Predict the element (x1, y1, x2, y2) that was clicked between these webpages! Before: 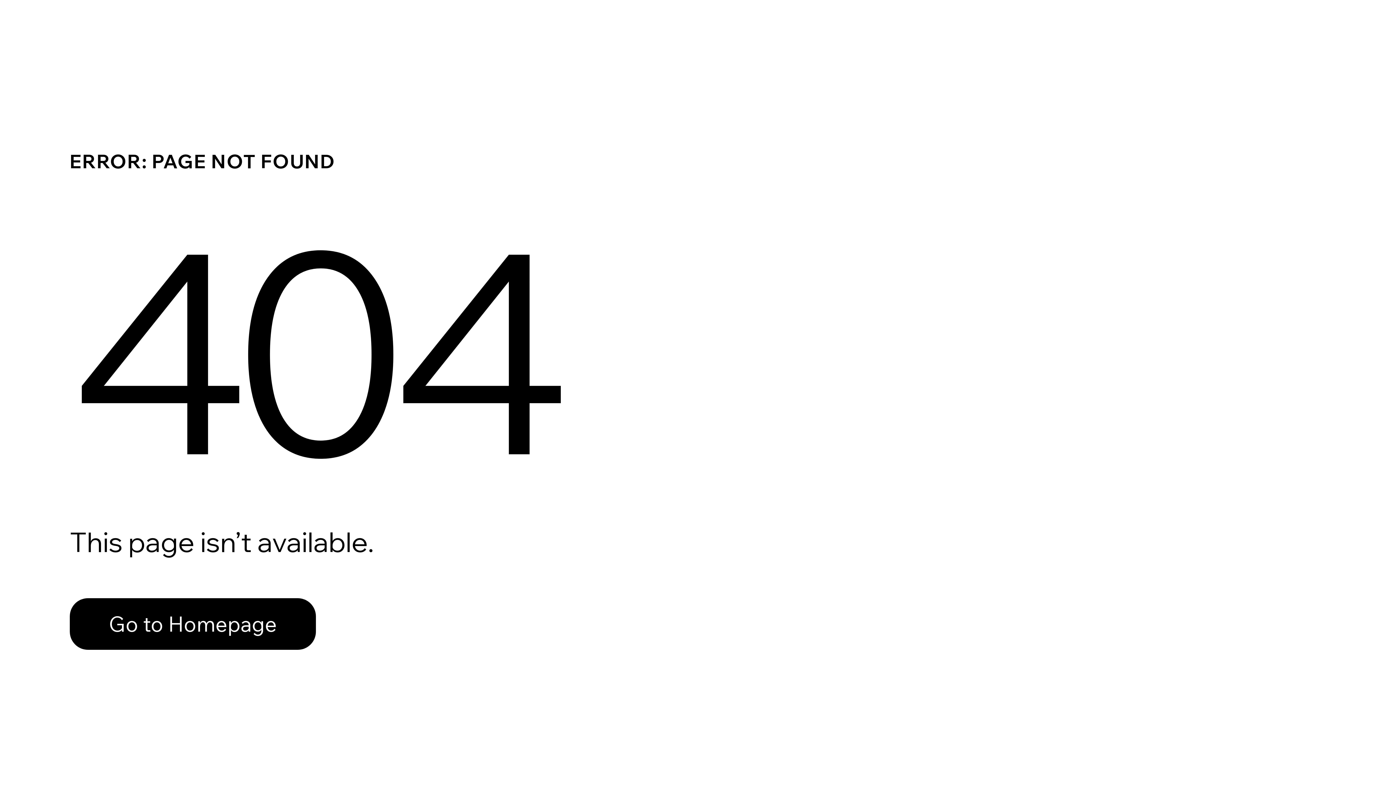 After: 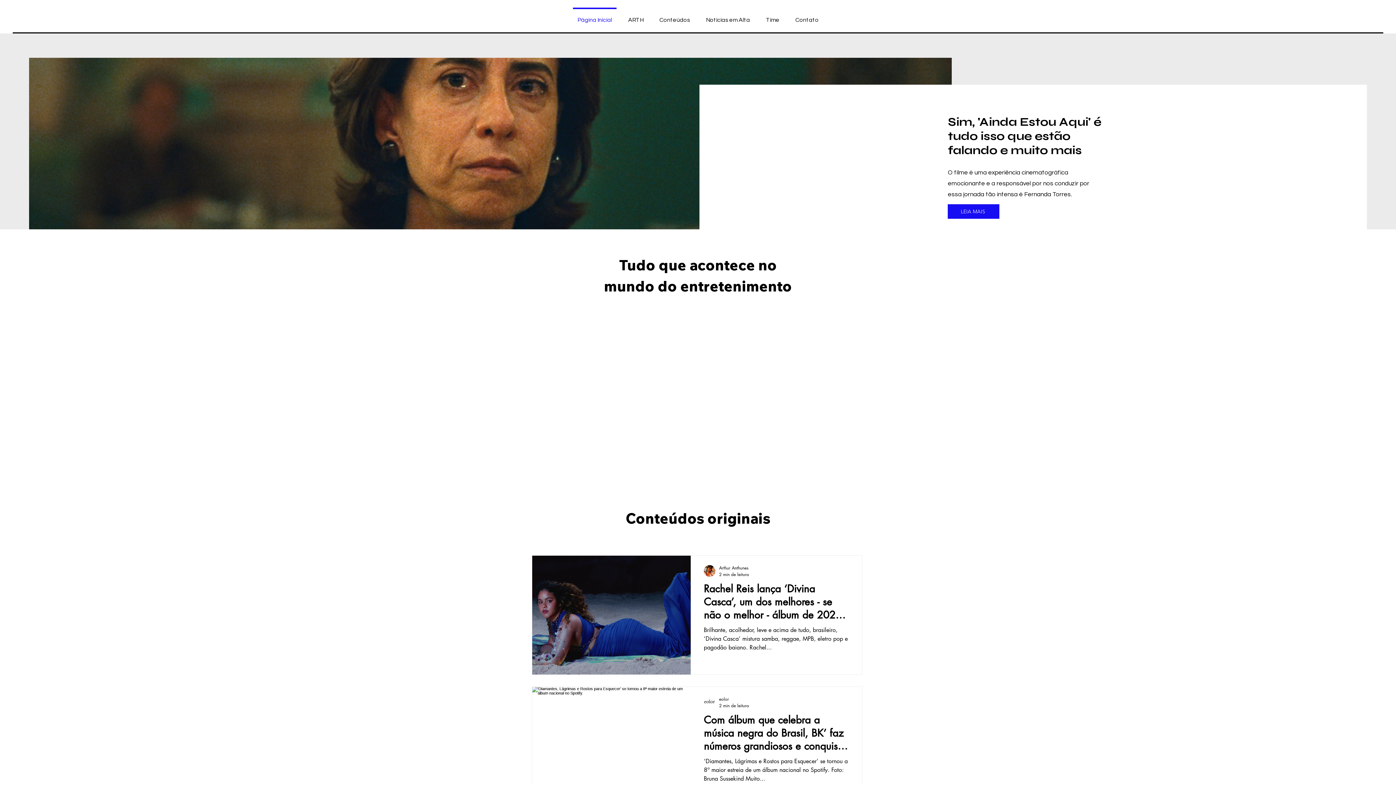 Action: label: Go to Homepage bbox: (69, 598, 316, 650)